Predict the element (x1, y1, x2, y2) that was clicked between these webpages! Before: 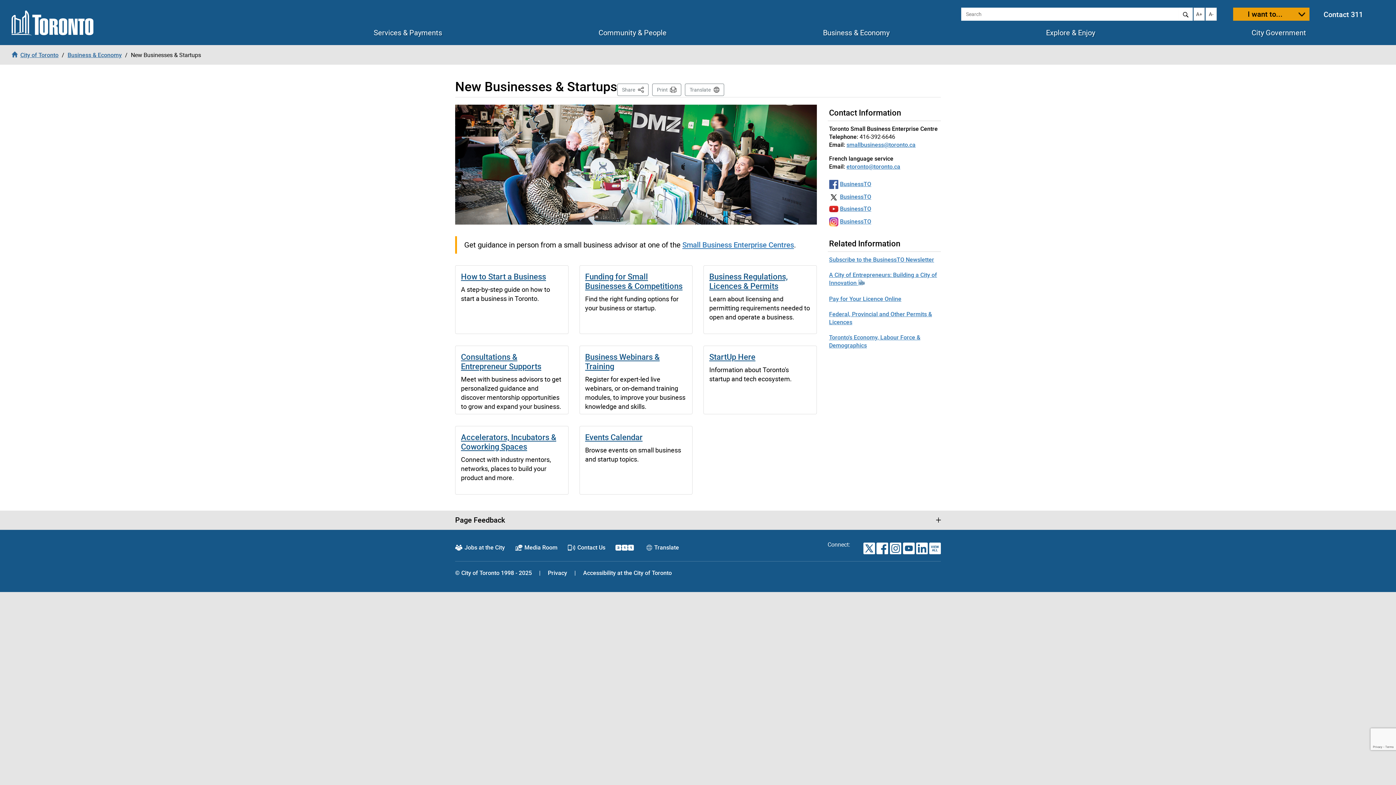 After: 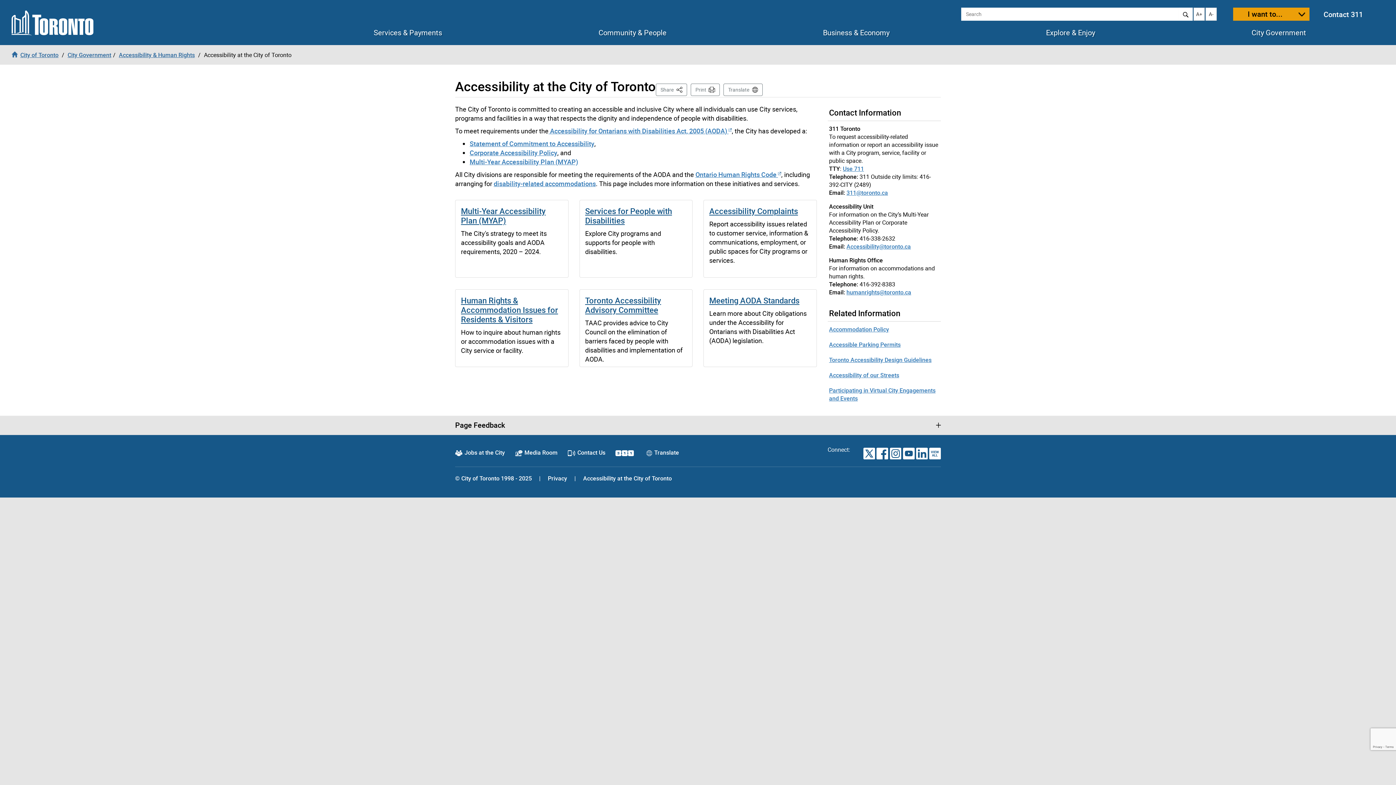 Action: label: Accessibility at the City of Toronto bbox: (583, 569, 672, 577)